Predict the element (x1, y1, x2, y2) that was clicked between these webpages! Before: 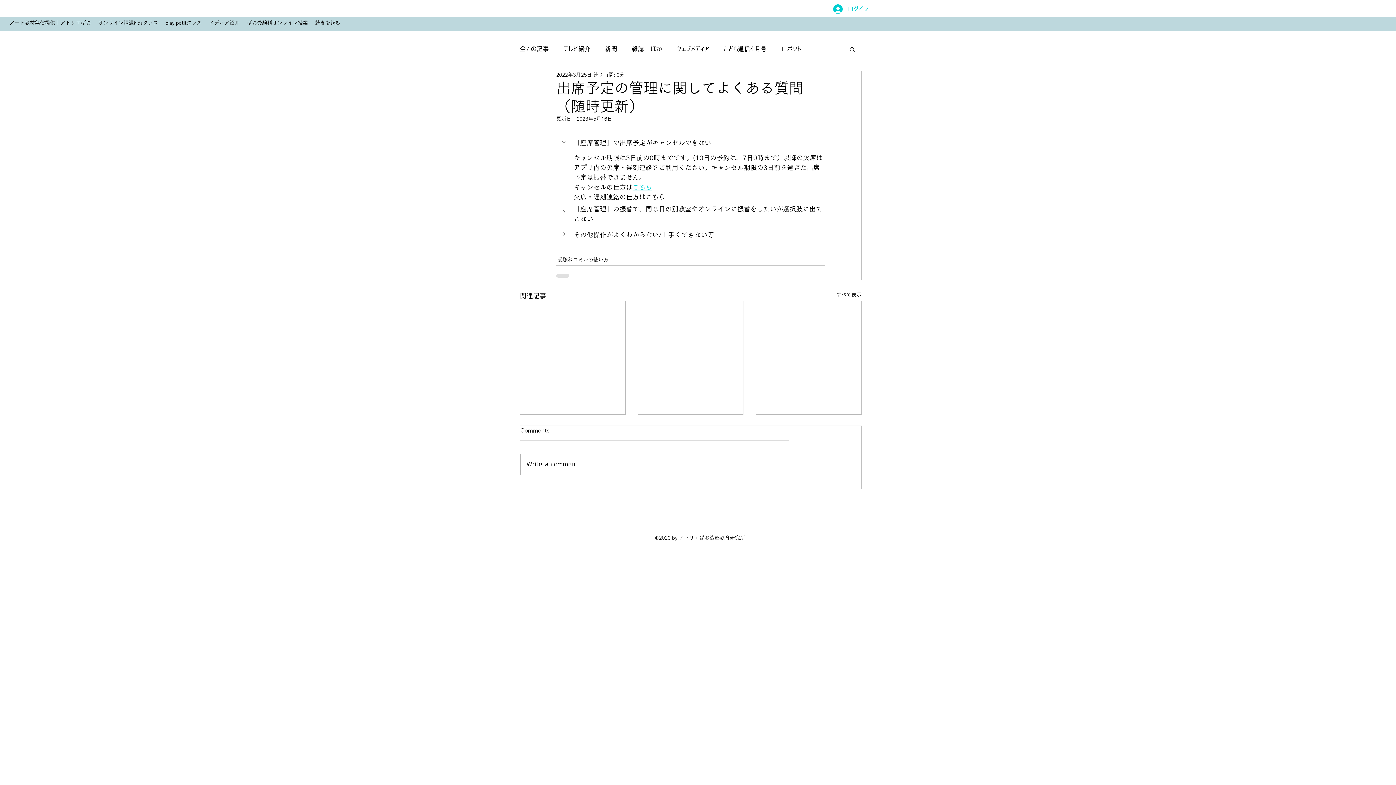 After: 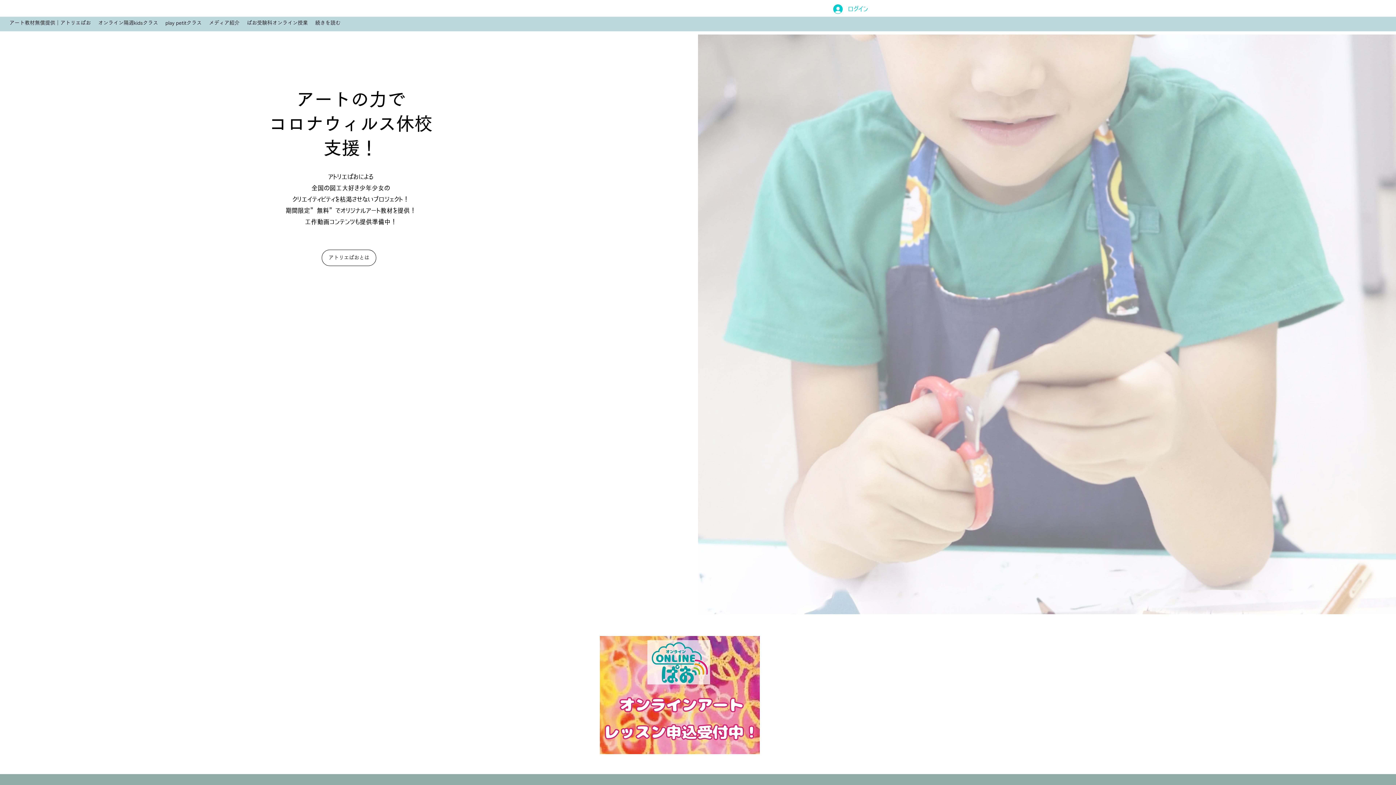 Action: bbox: (5, 18, 94, 27) label: アート教材無償提供｜アトリエぱお